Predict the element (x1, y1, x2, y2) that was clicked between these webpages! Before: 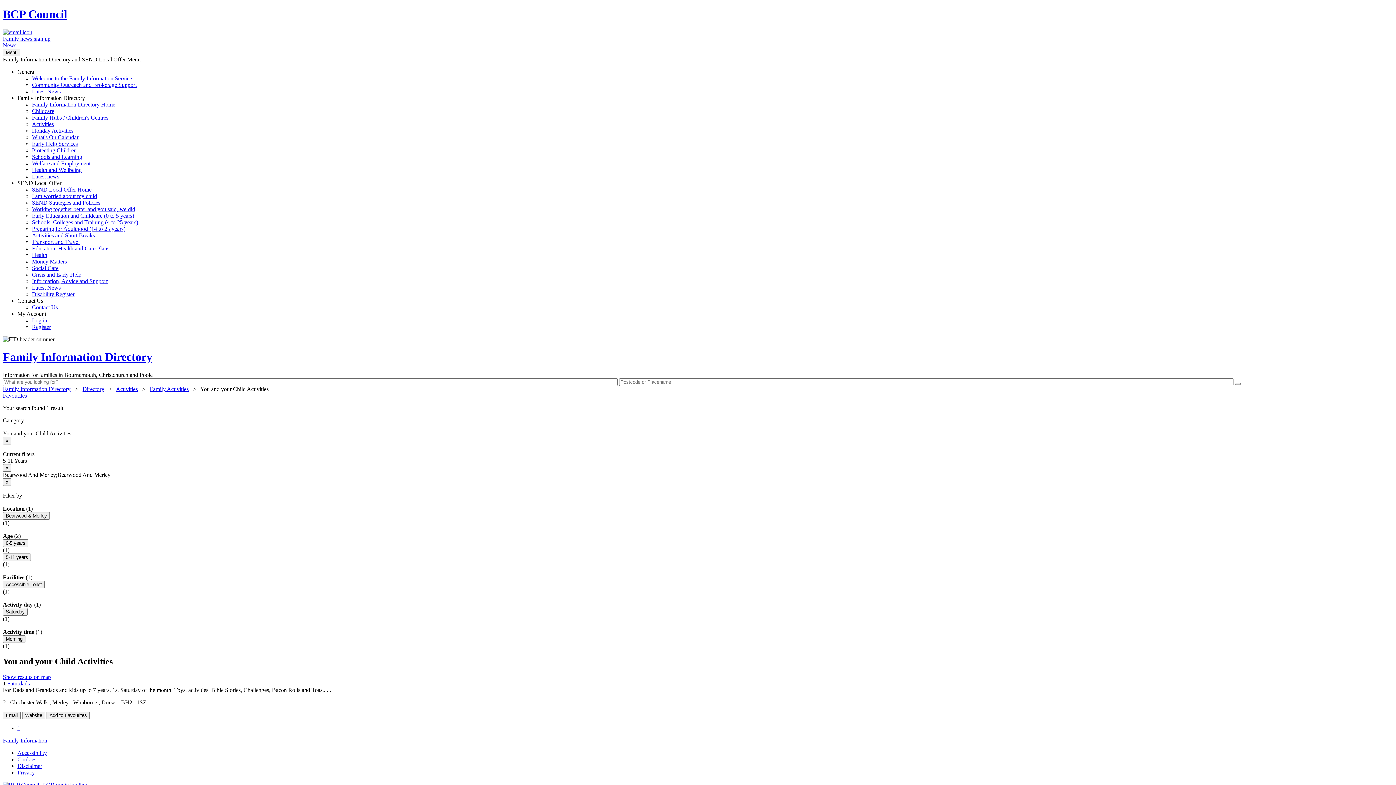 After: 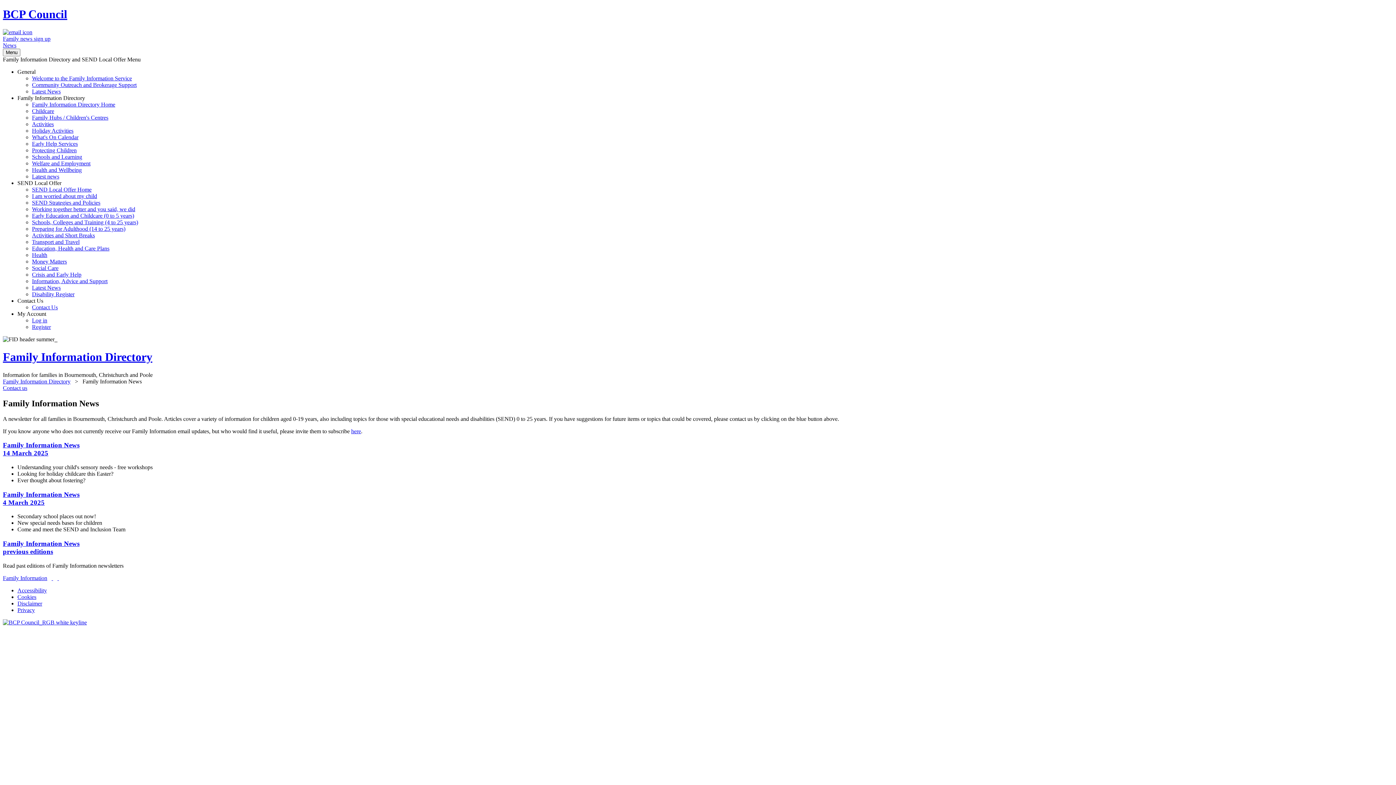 Action: bbox: (32, 284, 60, 290) label: Latest News